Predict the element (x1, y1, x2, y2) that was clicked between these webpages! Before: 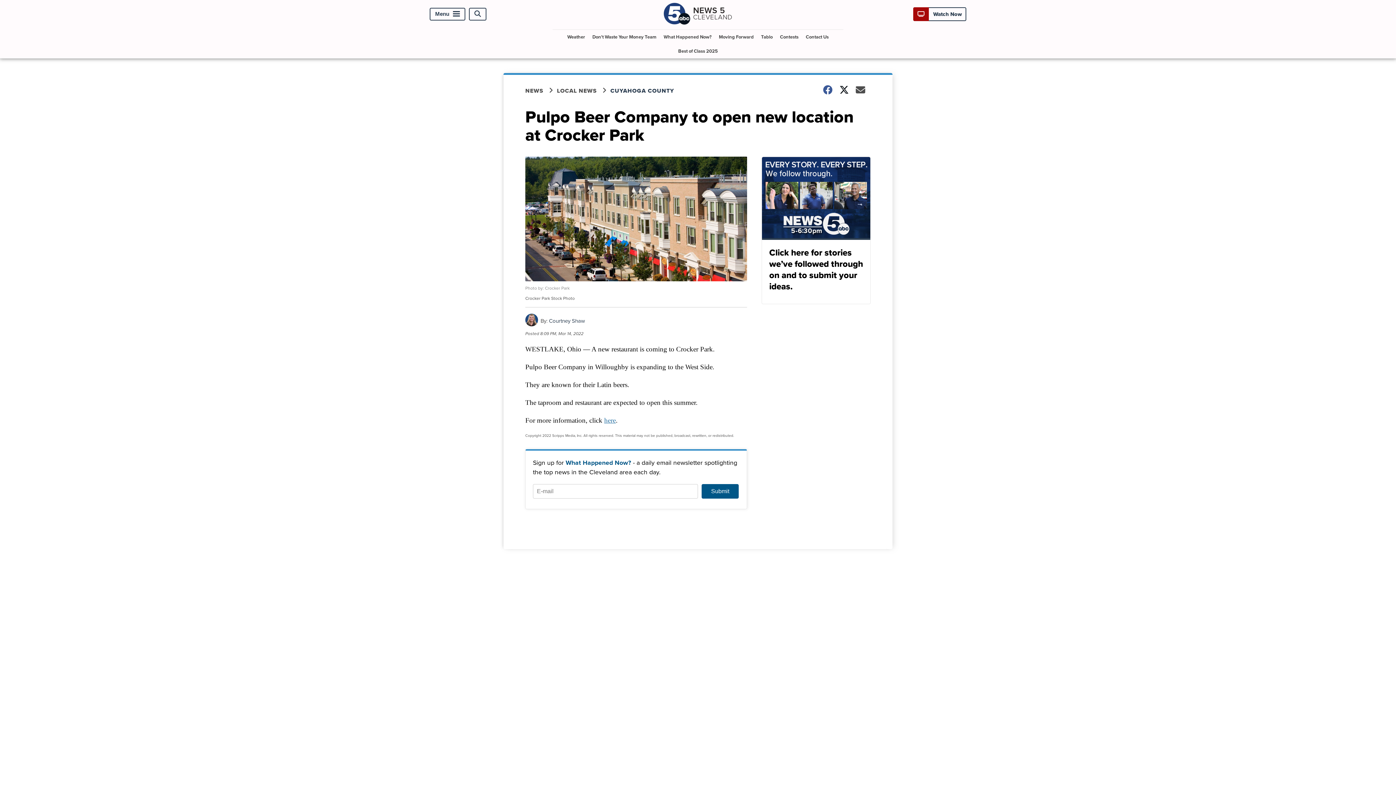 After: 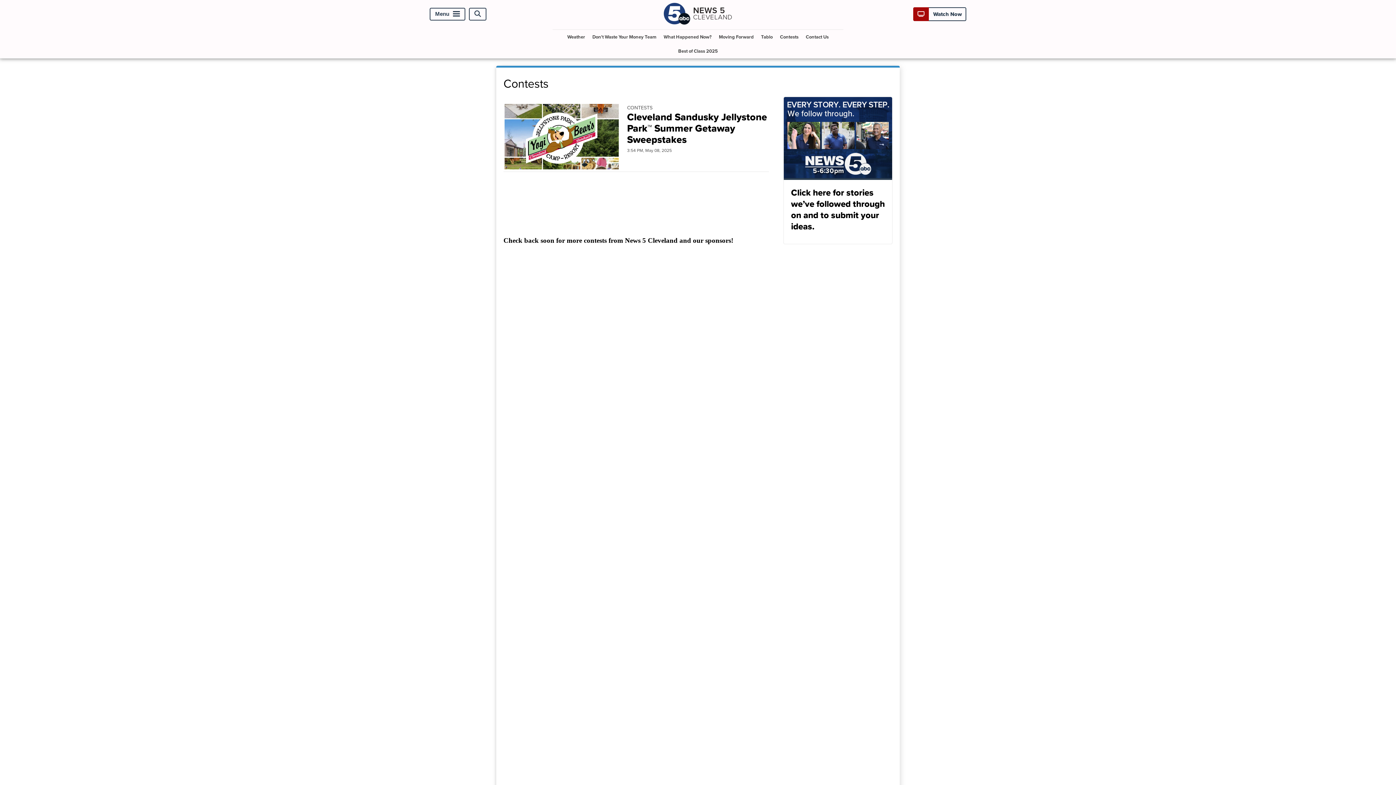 Action: bbox: (777, 29, 801, 44) label: Contests